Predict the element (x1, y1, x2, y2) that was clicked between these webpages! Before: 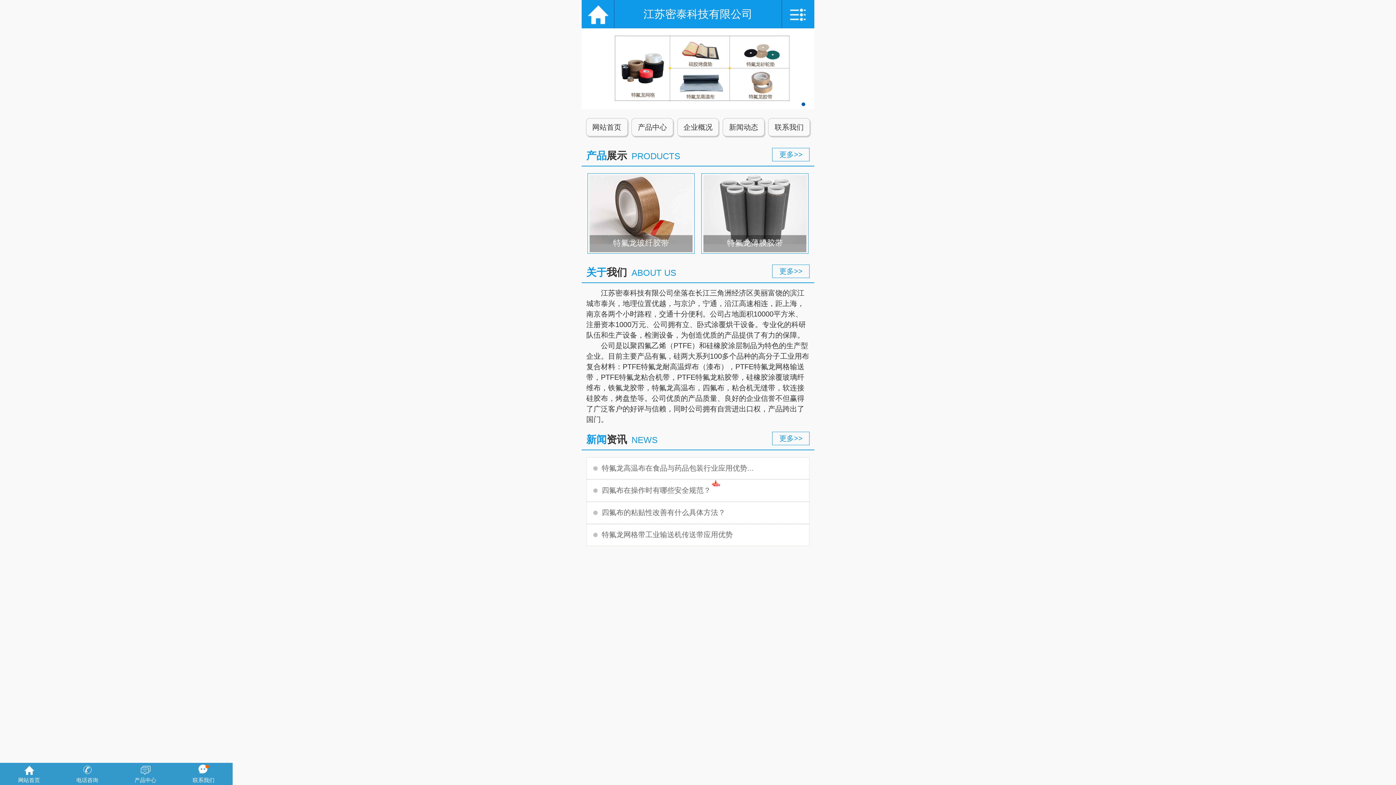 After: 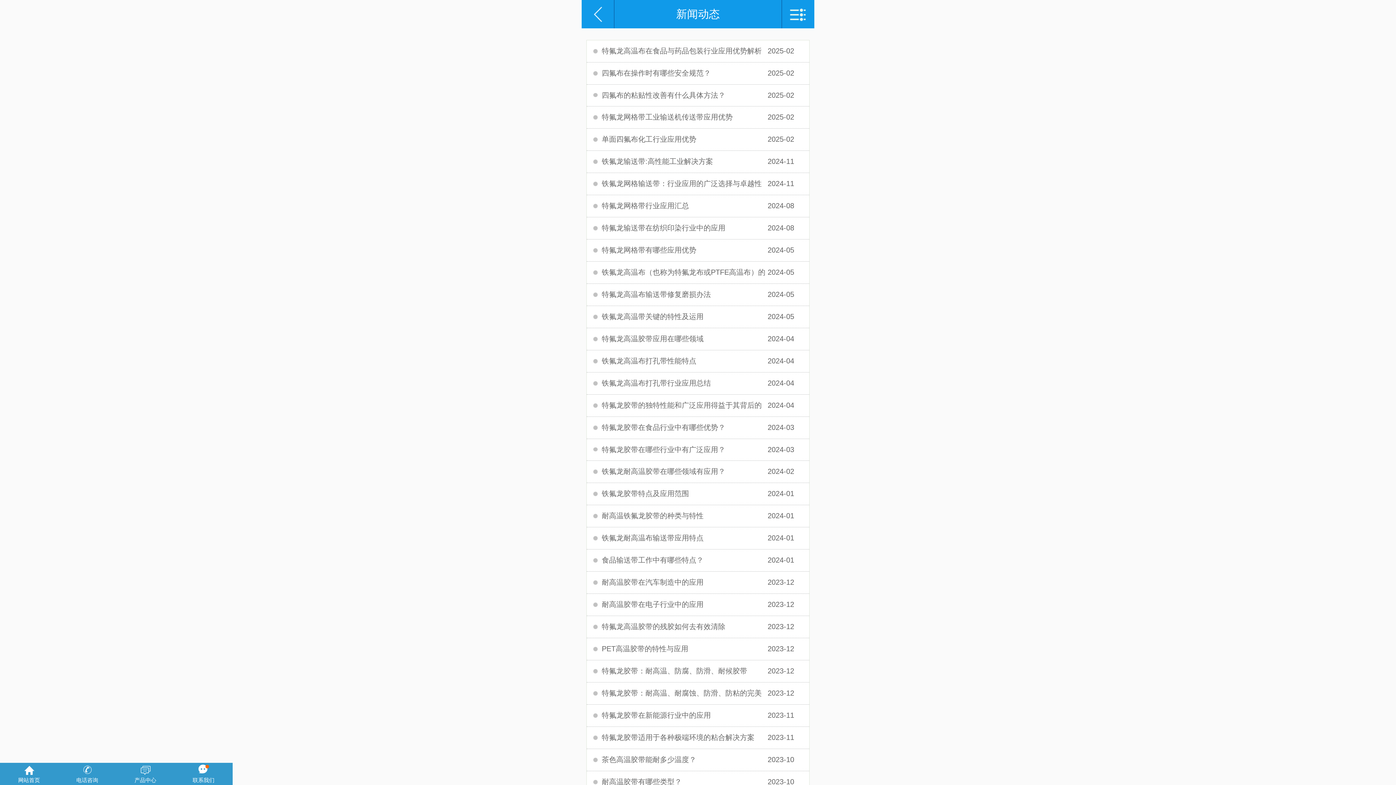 Action: label: 新闻动态 bbox: (722, 118, 764, 136)